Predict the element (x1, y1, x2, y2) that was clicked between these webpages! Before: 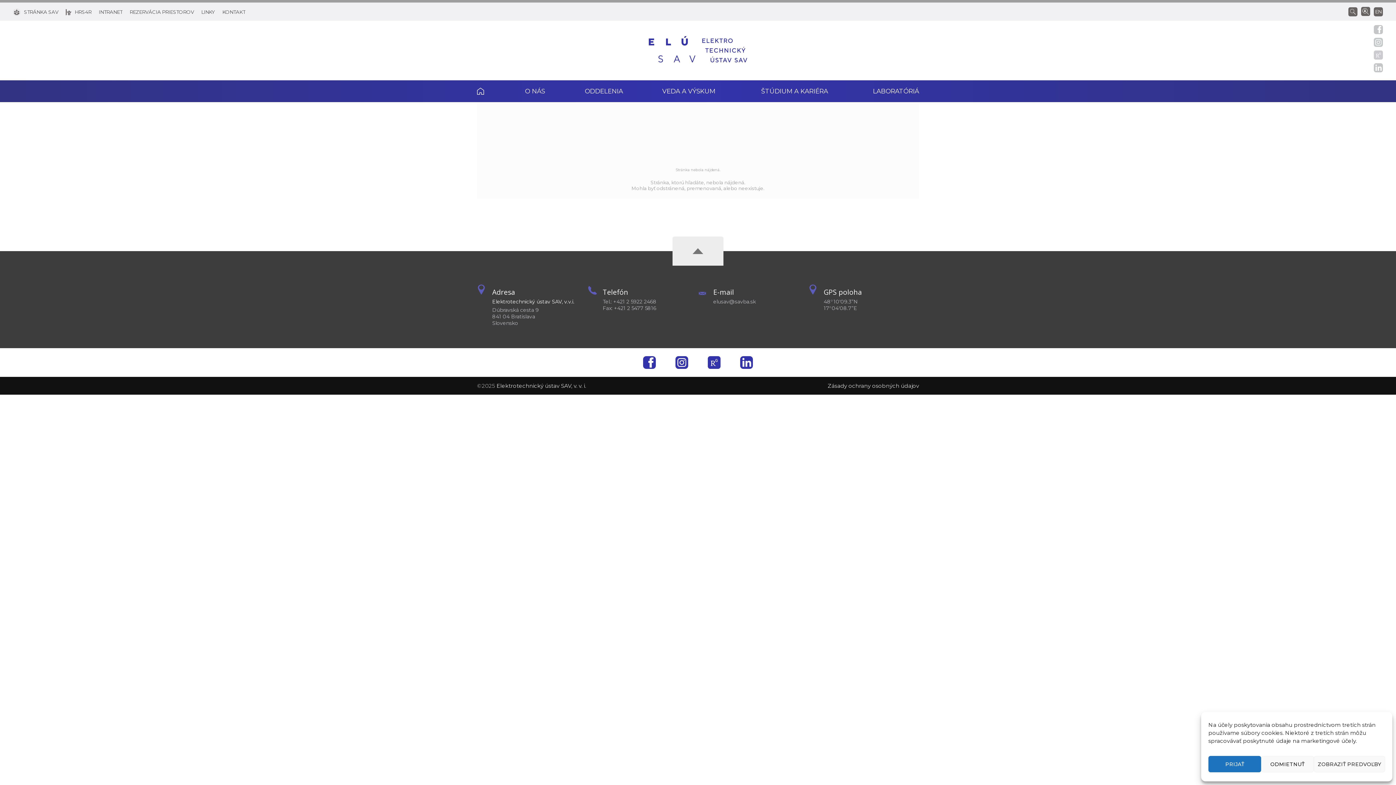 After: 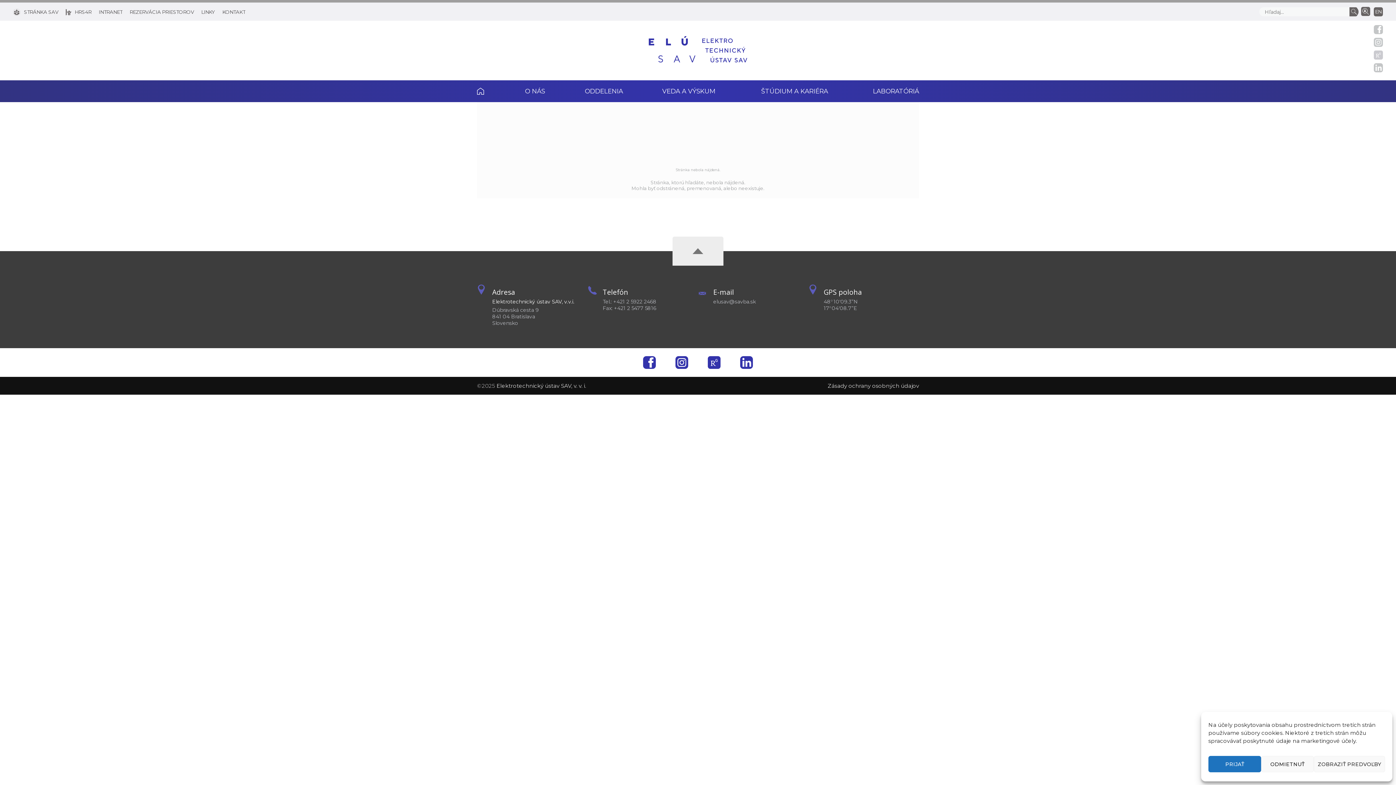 Action: bbox: (1348, 8, 1361, 14) label: Vyhľadávanie